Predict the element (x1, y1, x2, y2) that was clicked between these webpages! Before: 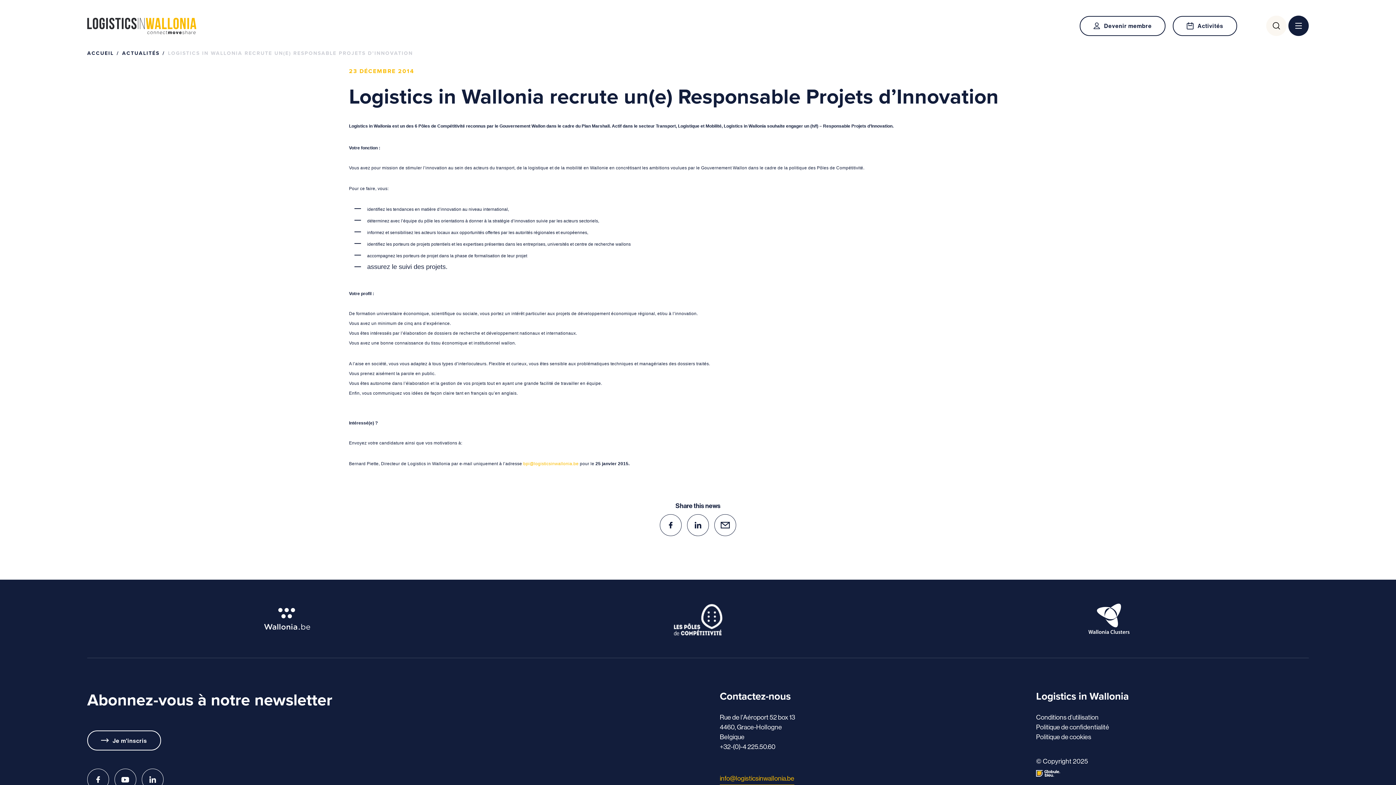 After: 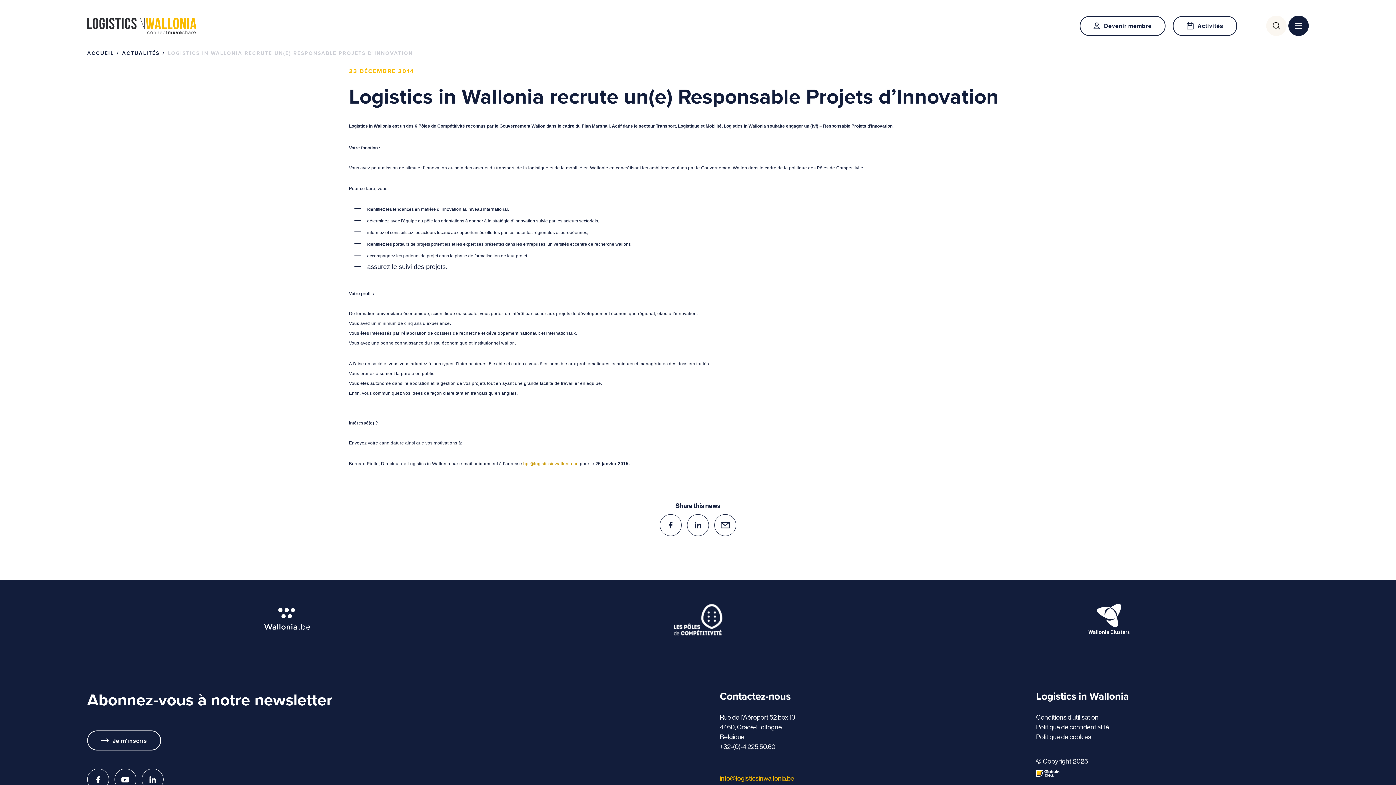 Action: bbox: (523, 461, 578, 466) label: bpi@logisticsinwallonia.be